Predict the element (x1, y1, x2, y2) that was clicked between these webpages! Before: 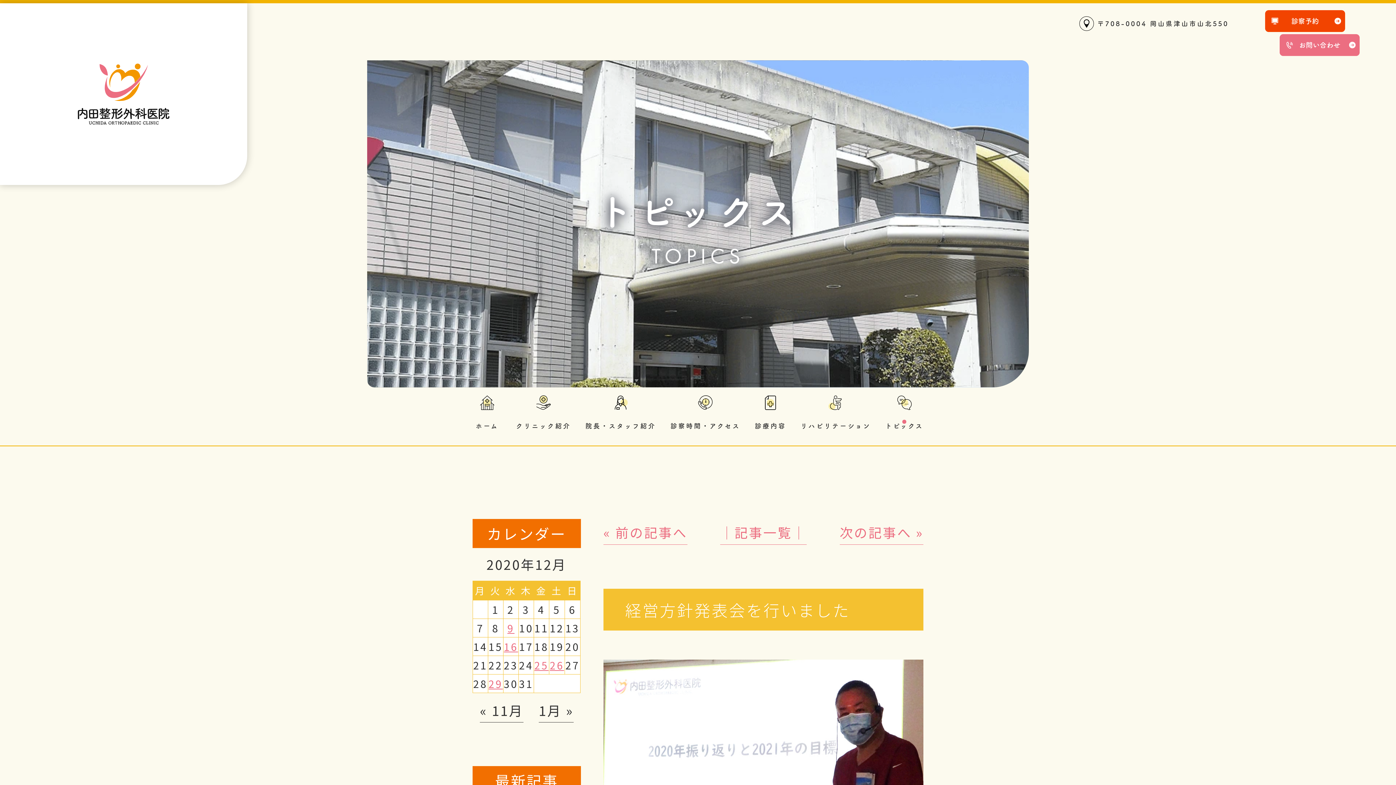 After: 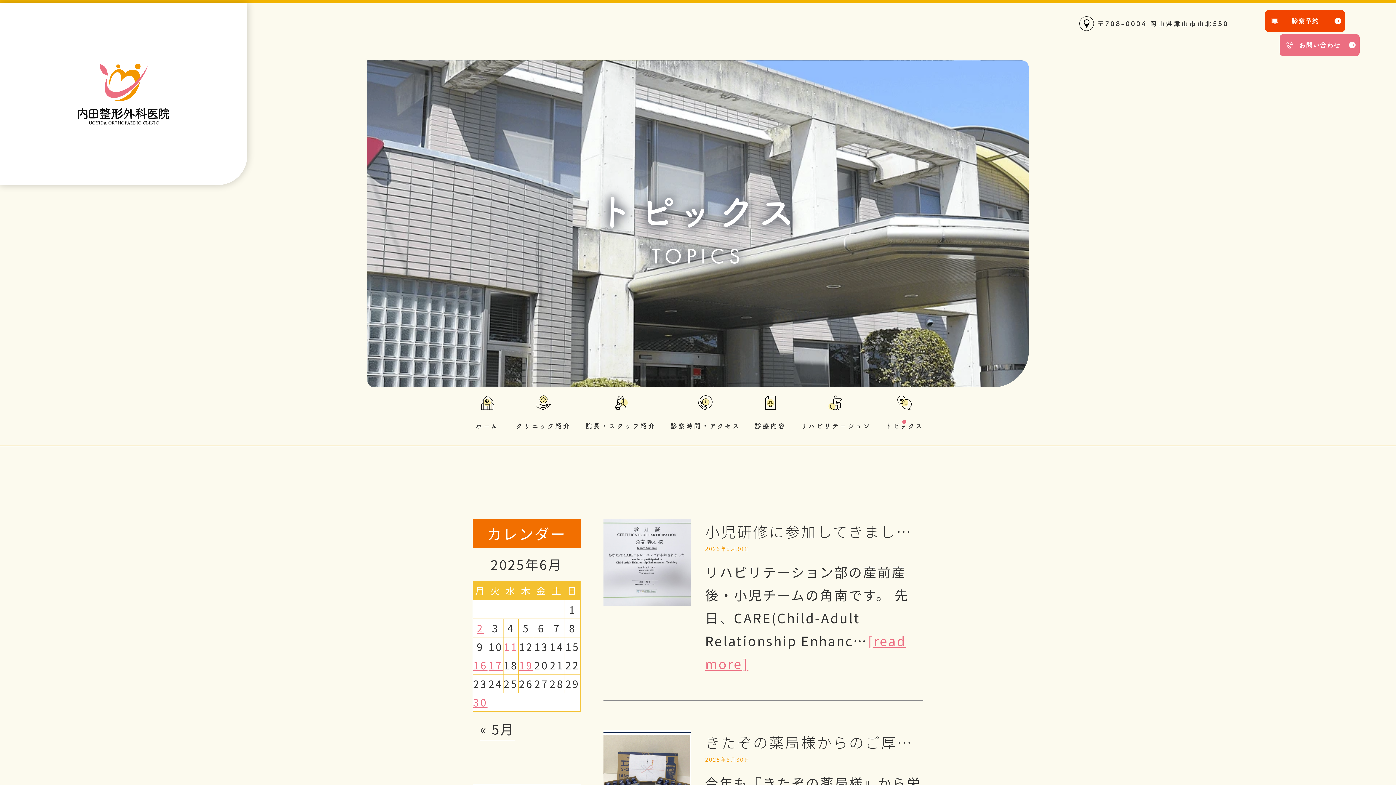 Action: label: │記事一覧│ bbox: (720, 522, 806, 545)